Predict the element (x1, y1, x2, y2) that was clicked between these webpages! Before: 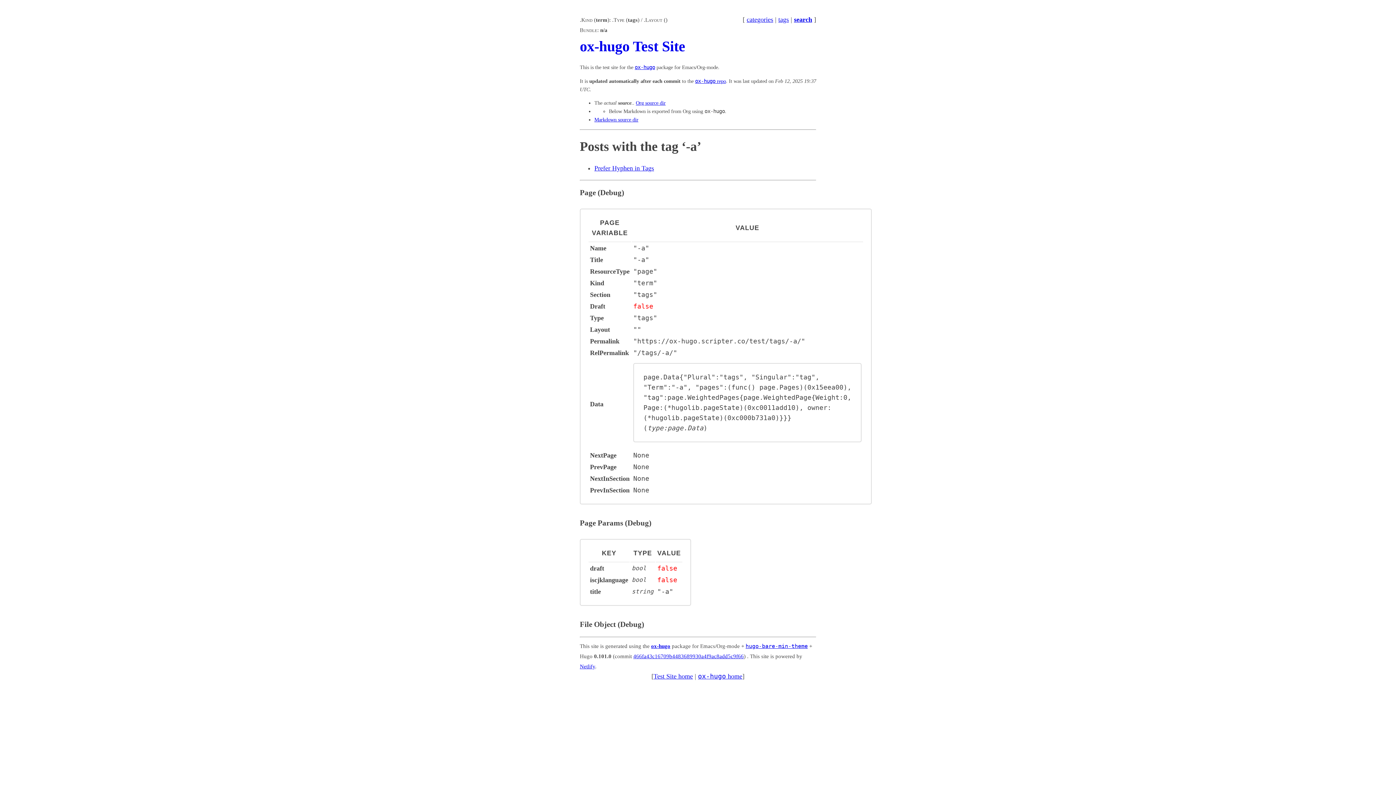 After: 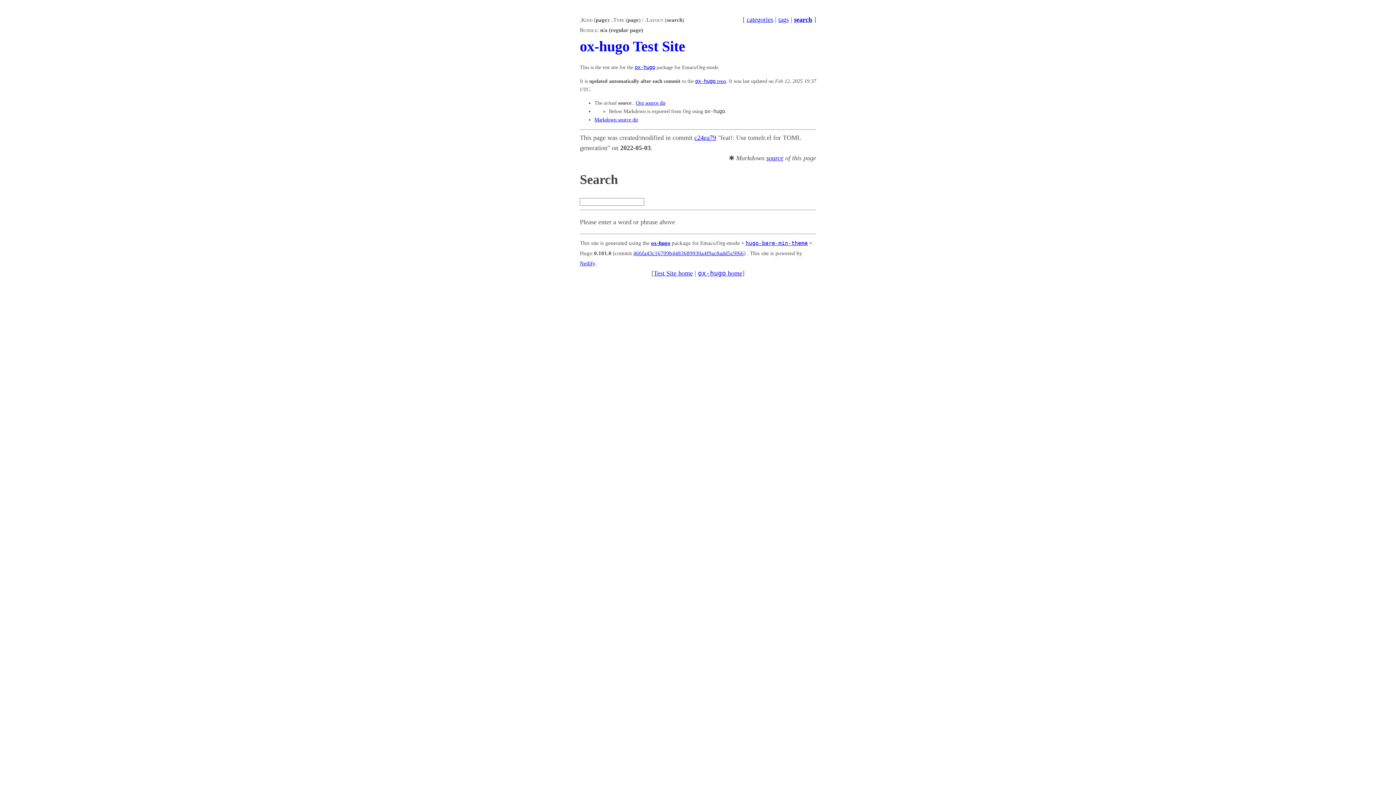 Action: label: search bbox: (794, 16, 812, 23)